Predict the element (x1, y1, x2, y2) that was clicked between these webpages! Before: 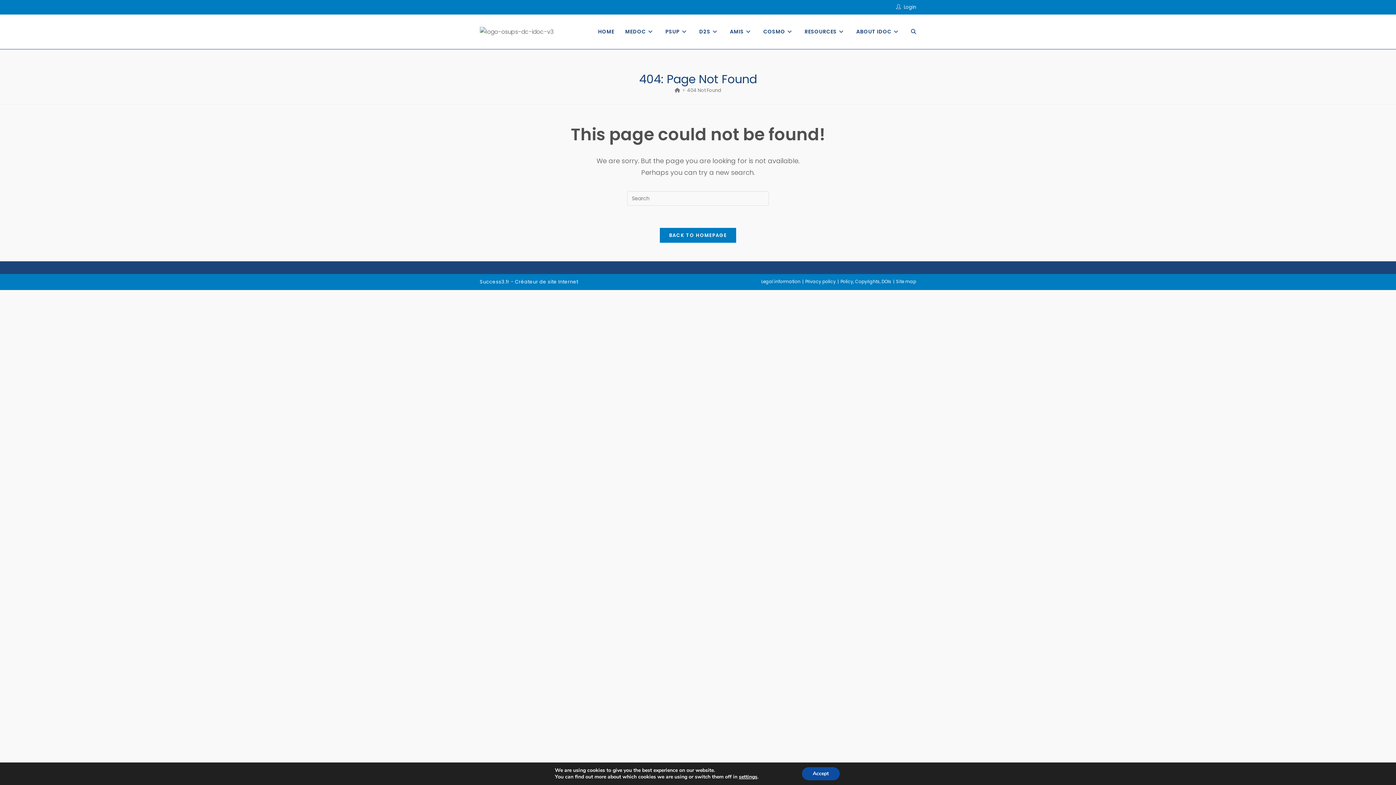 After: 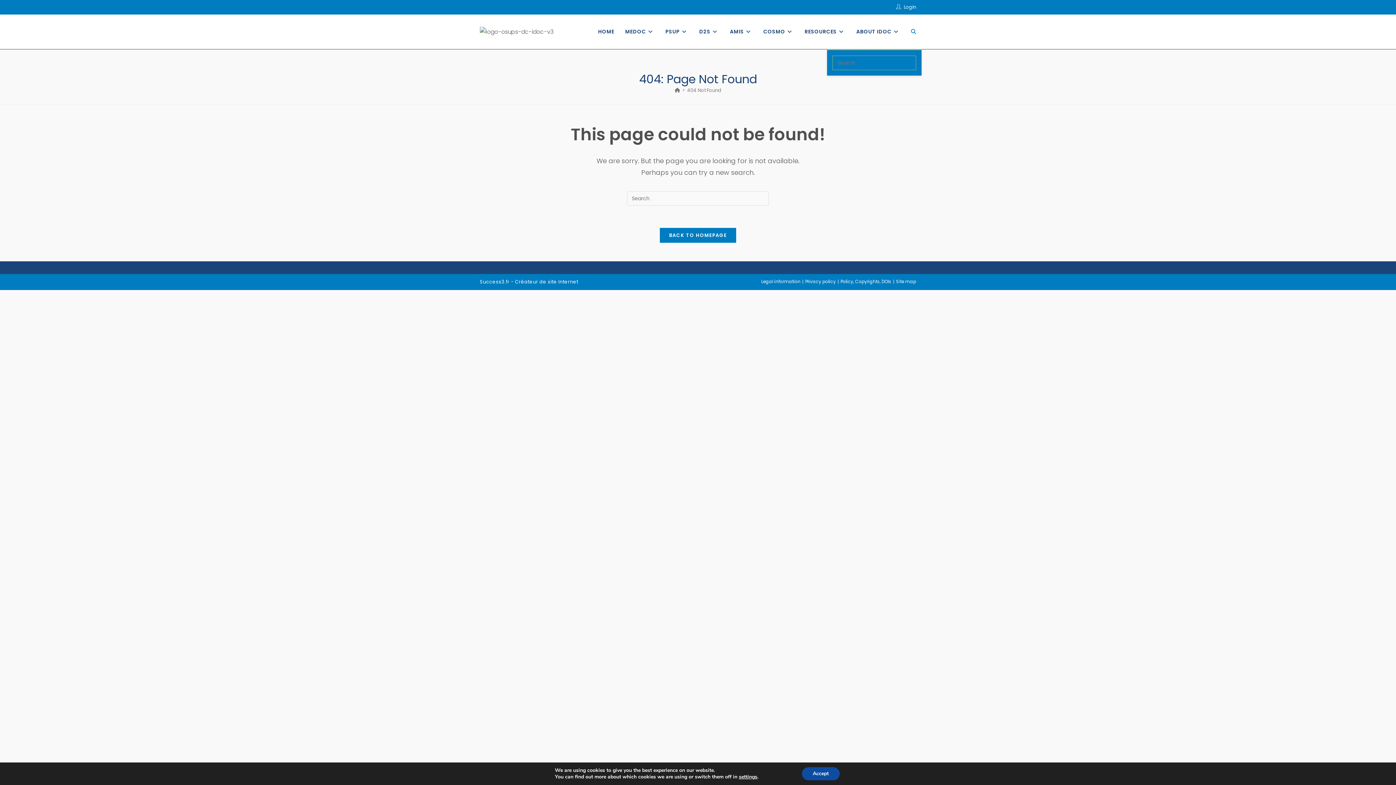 Action: bbox: (905, 14, 921, 49) label: TOGGLE WEBSITE SEARCH